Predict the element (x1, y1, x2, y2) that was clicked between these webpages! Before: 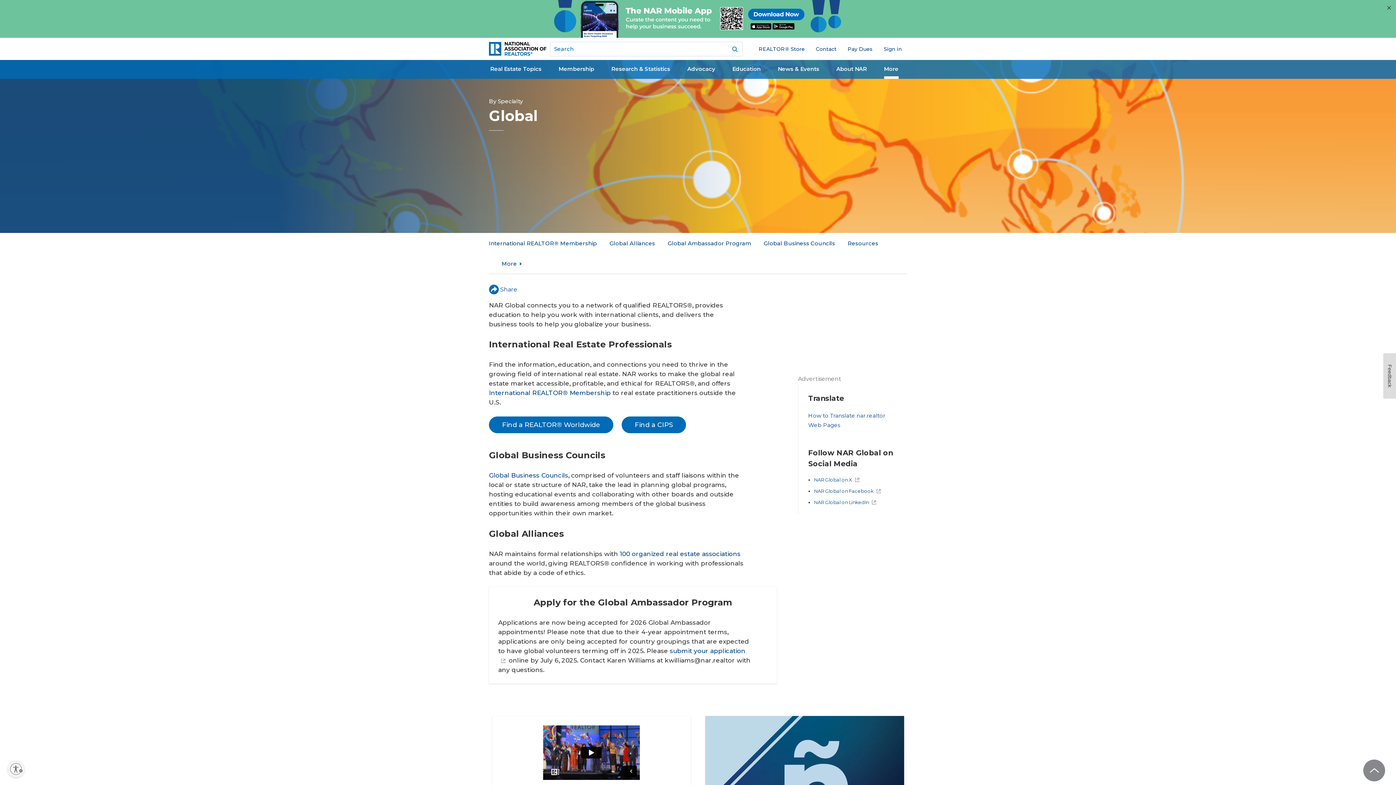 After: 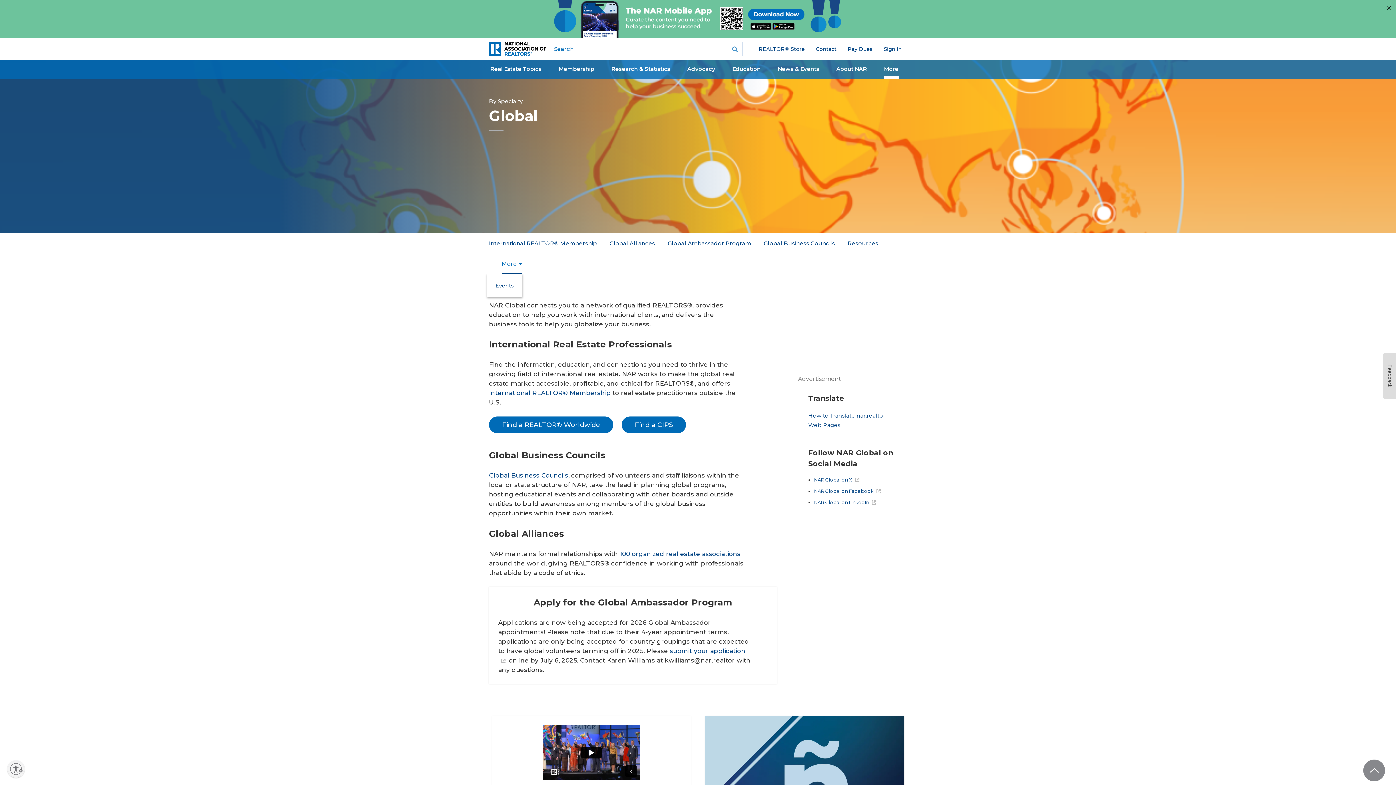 Action: bbox: (501, 253, 522, 274) label: More